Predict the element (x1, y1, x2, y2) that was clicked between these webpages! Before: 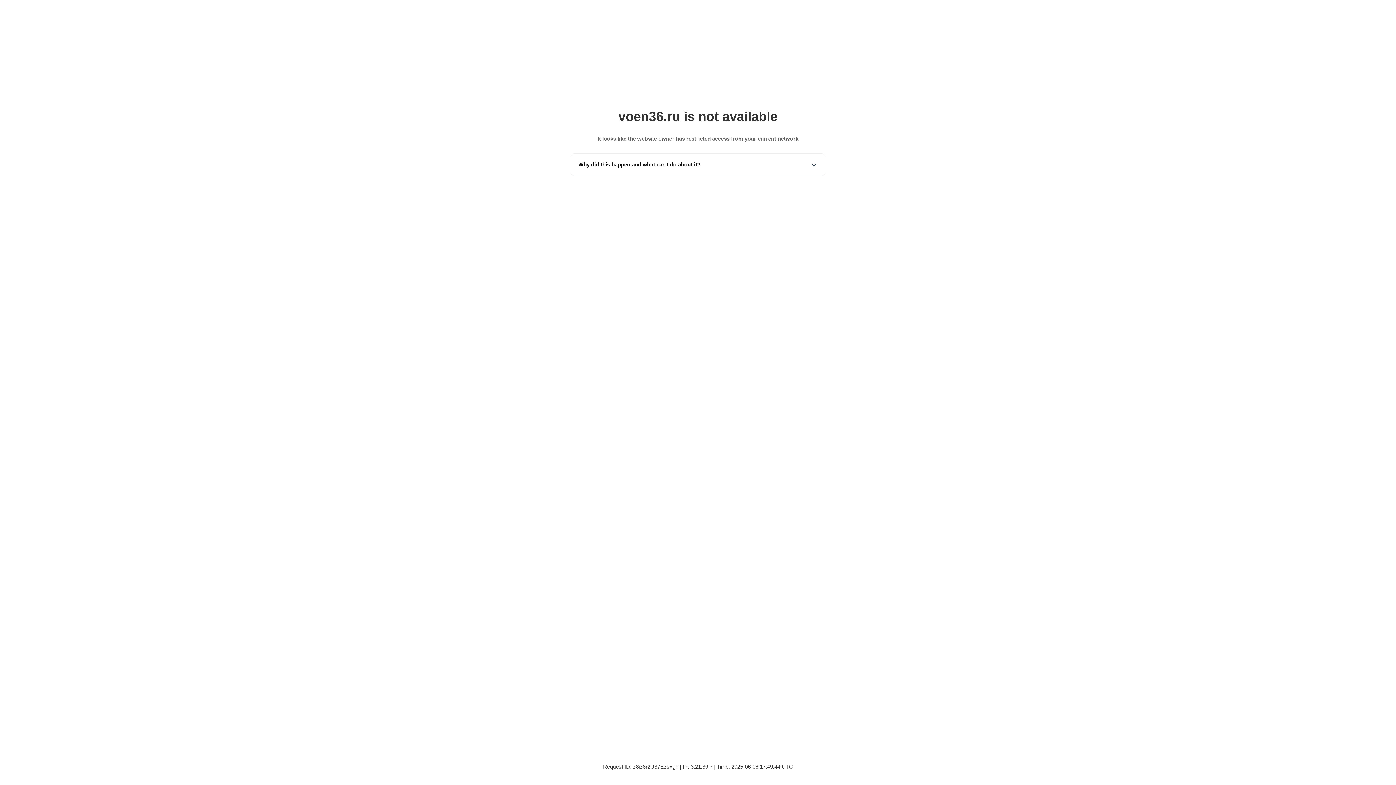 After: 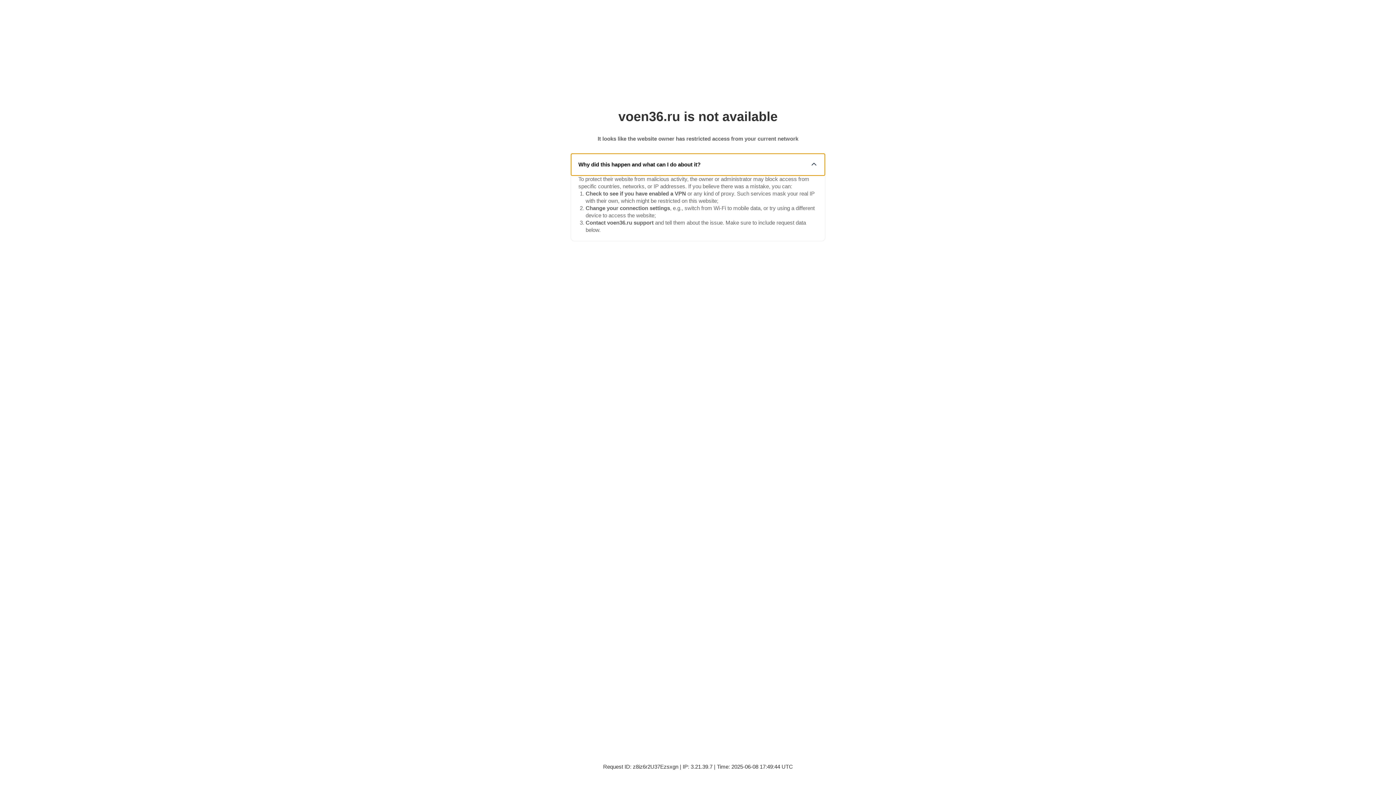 Action: label: Why did this happen and what can I do about it? bbox: (571, 153, 825, 175)